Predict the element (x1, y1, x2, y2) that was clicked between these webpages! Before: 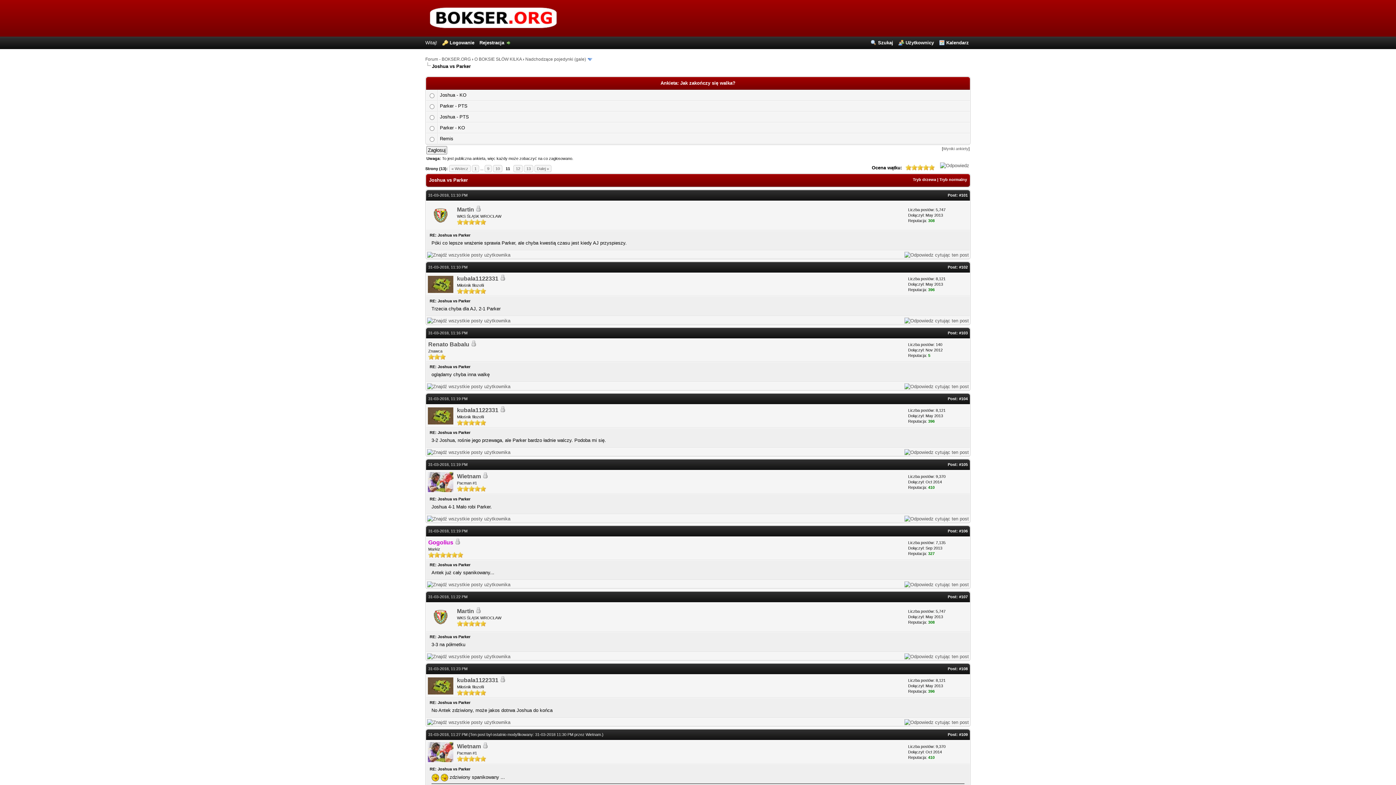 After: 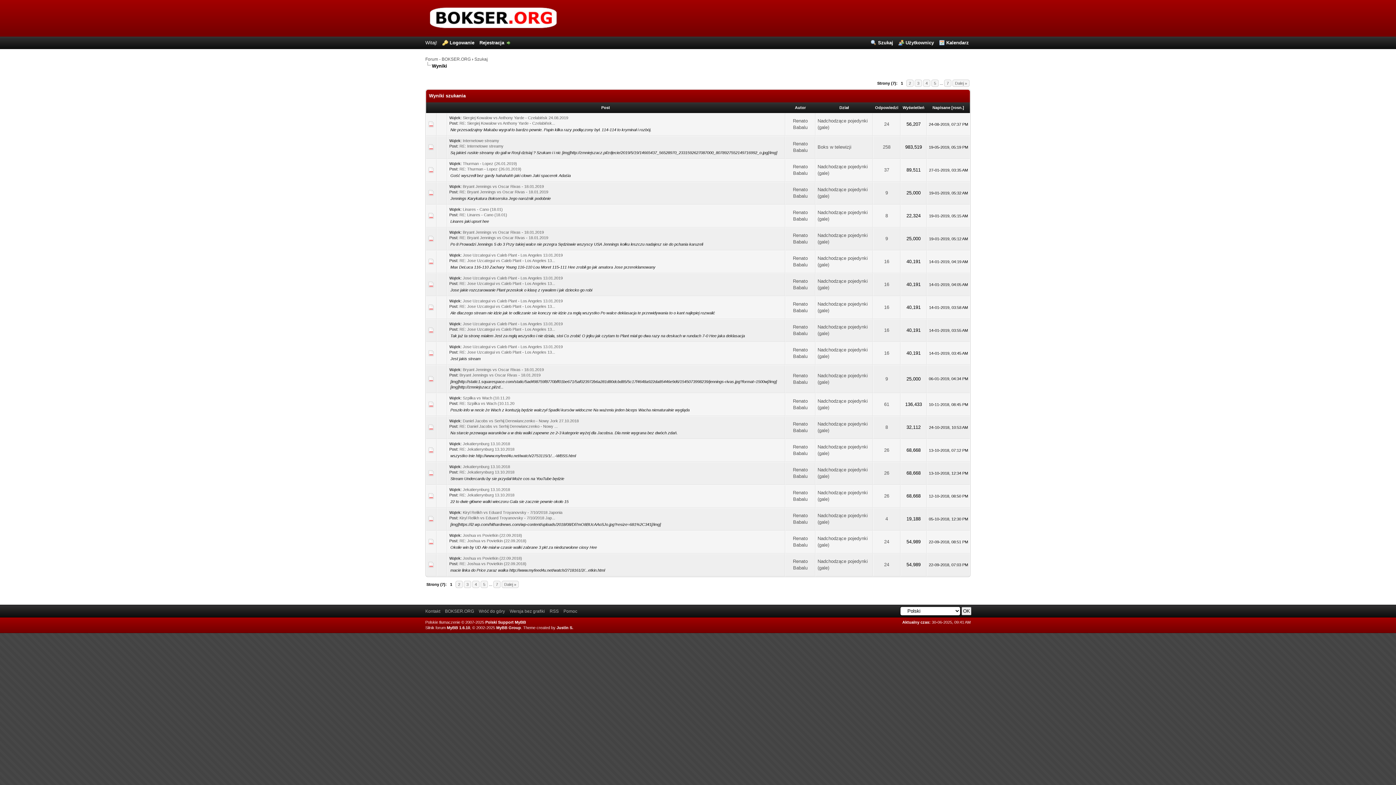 Action: bbox: (427, 383, 510, 389)